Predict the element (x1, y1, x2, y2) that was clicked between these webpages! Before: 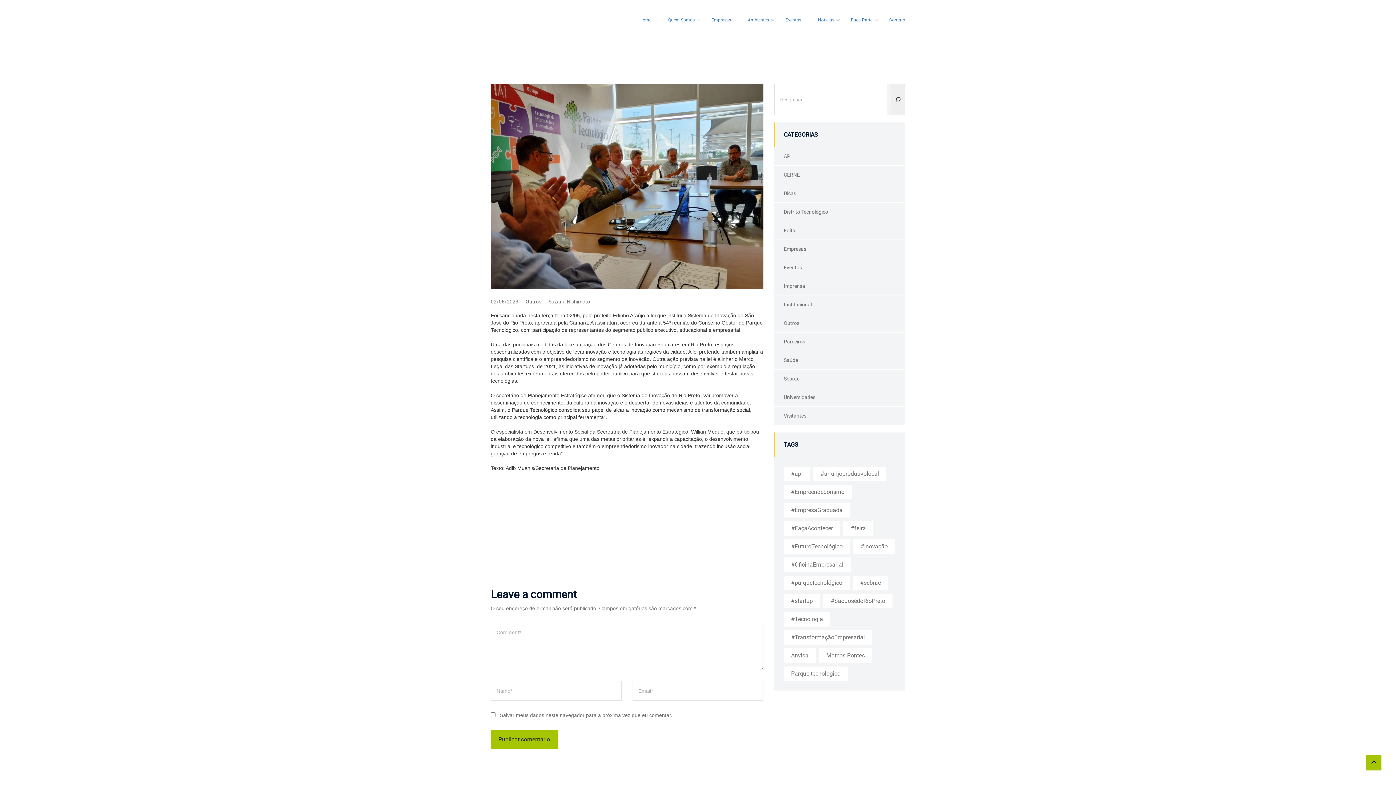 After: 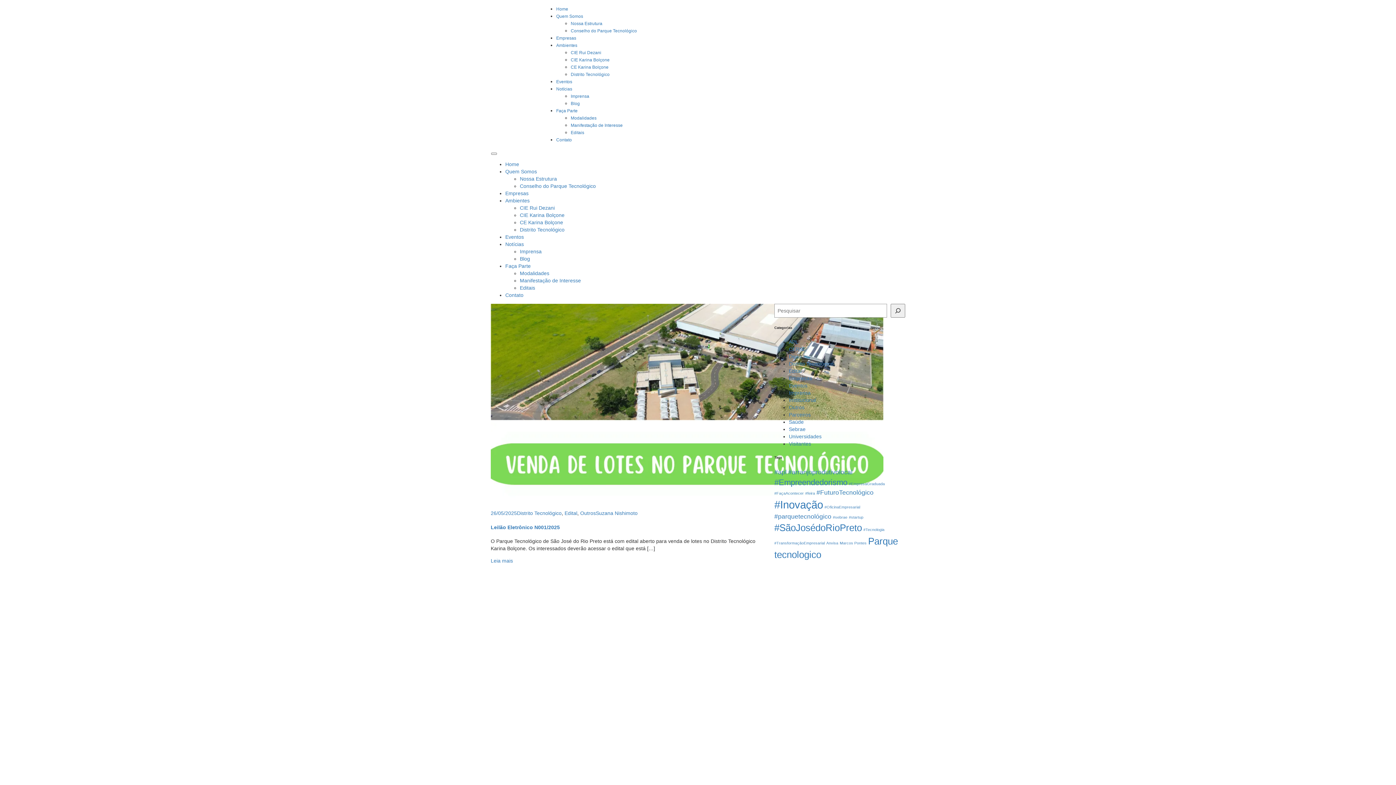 Action: bbox: (774, 202, 905, 221) label: Distrito Tecnológico